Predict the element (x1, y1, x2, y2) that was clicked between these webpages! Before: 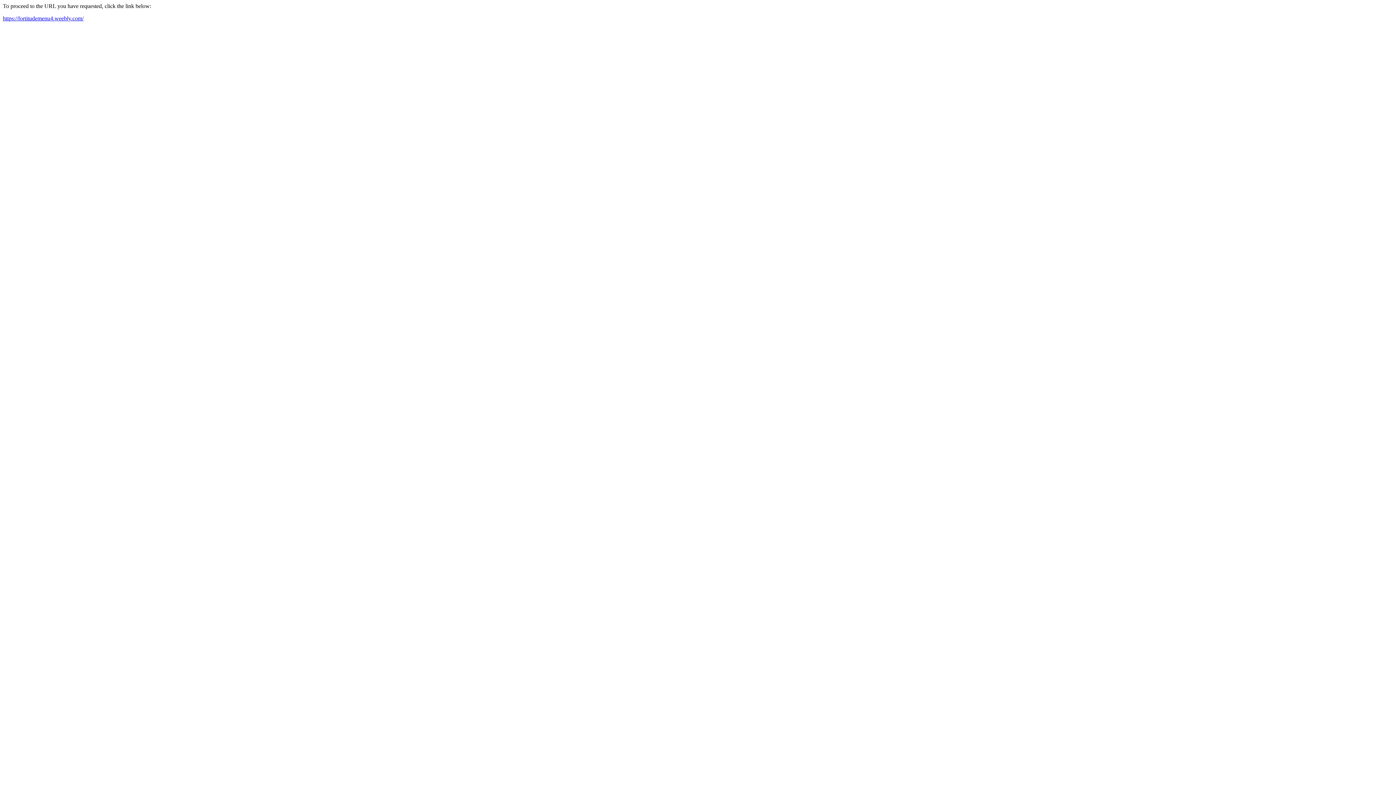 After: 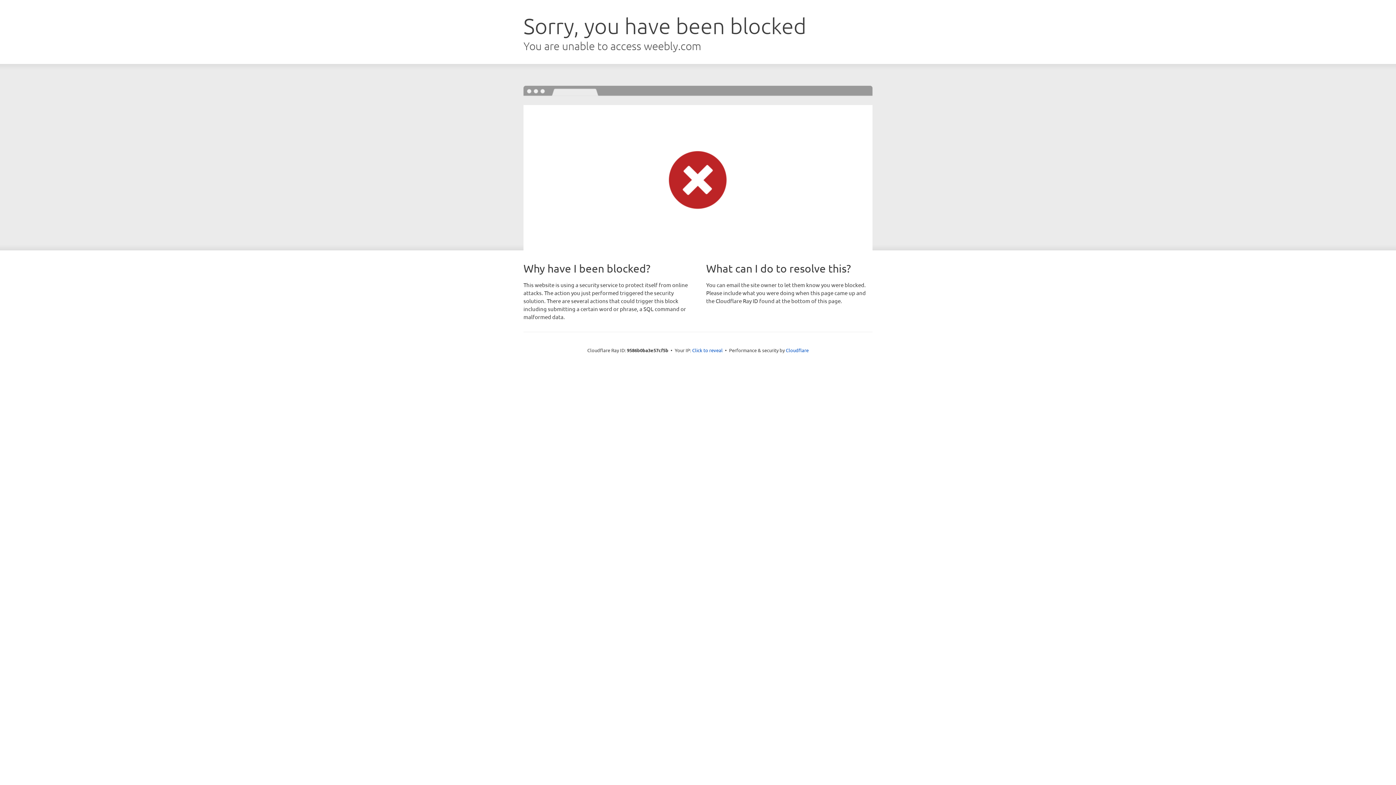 Action: label: https://fortitudemenu4.weebly.com/ bbox: (2, 15, 83, 21)